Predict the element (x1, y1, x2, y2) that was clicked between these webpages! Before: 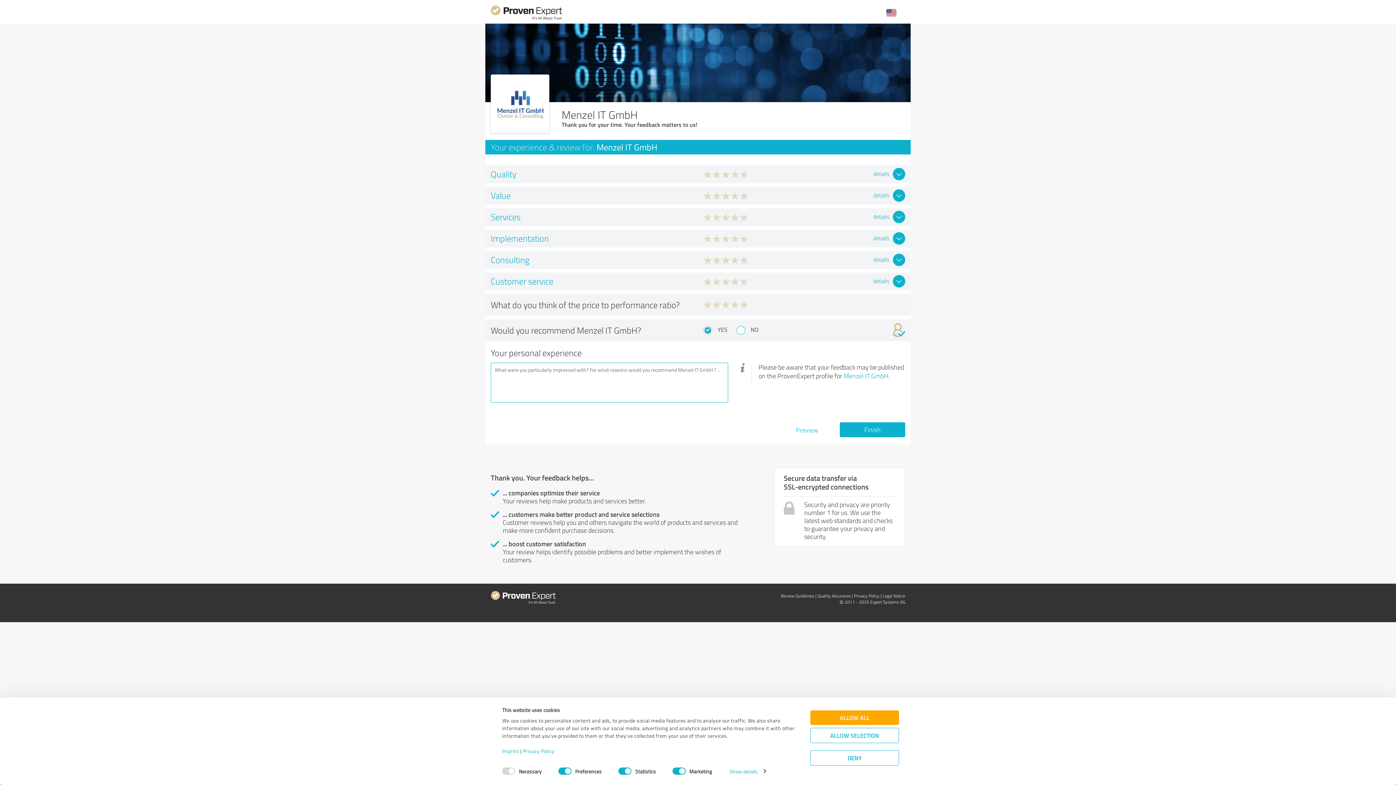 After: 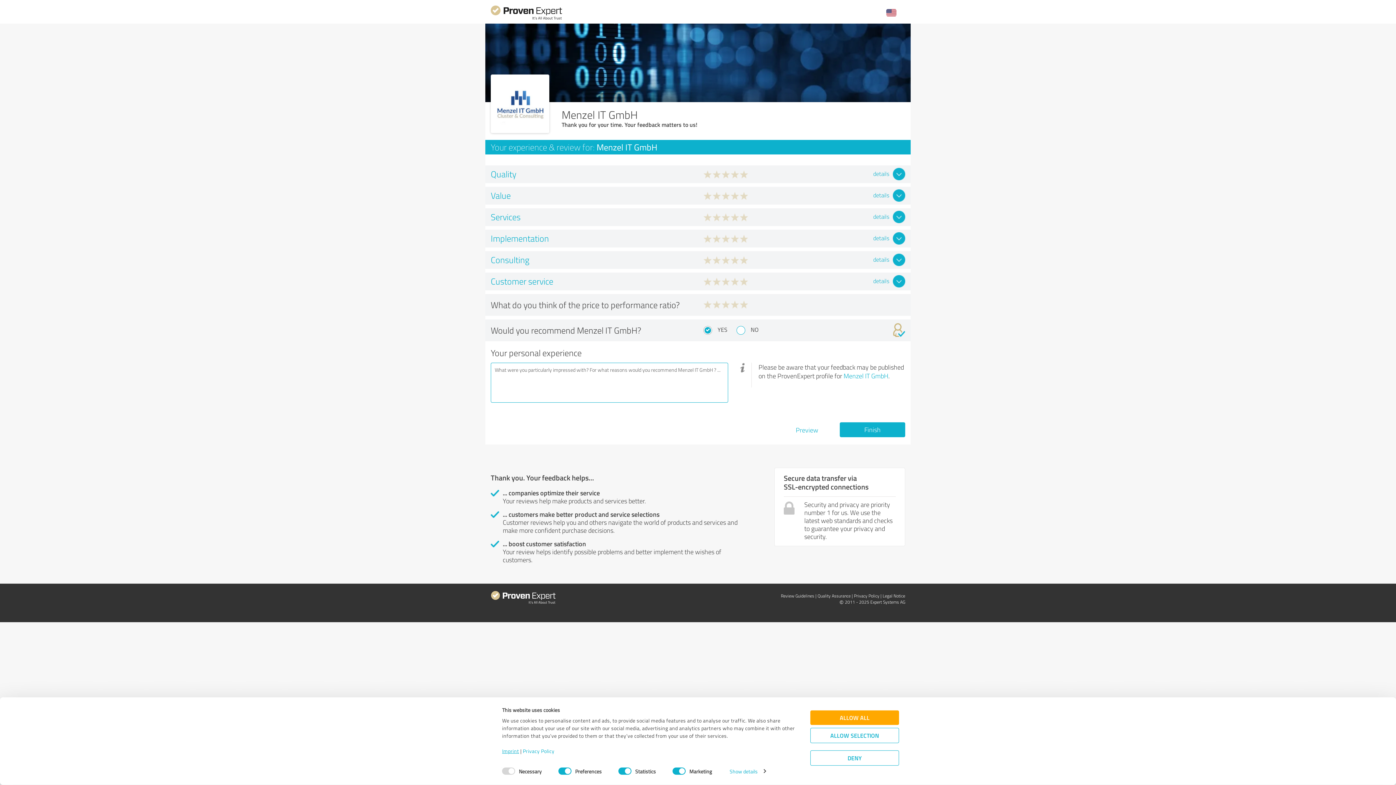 Action: bbox: (502, 747, 519, 754) label: Imprint